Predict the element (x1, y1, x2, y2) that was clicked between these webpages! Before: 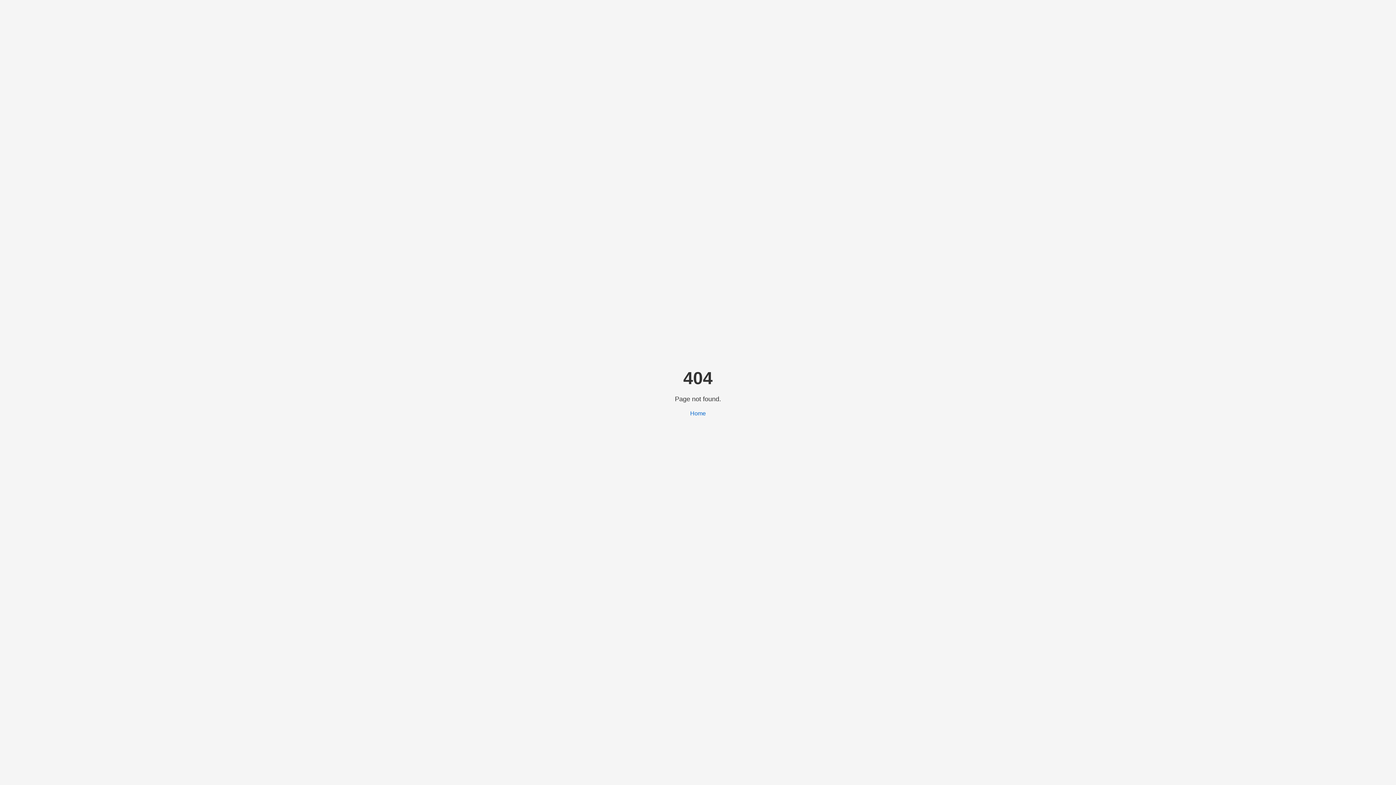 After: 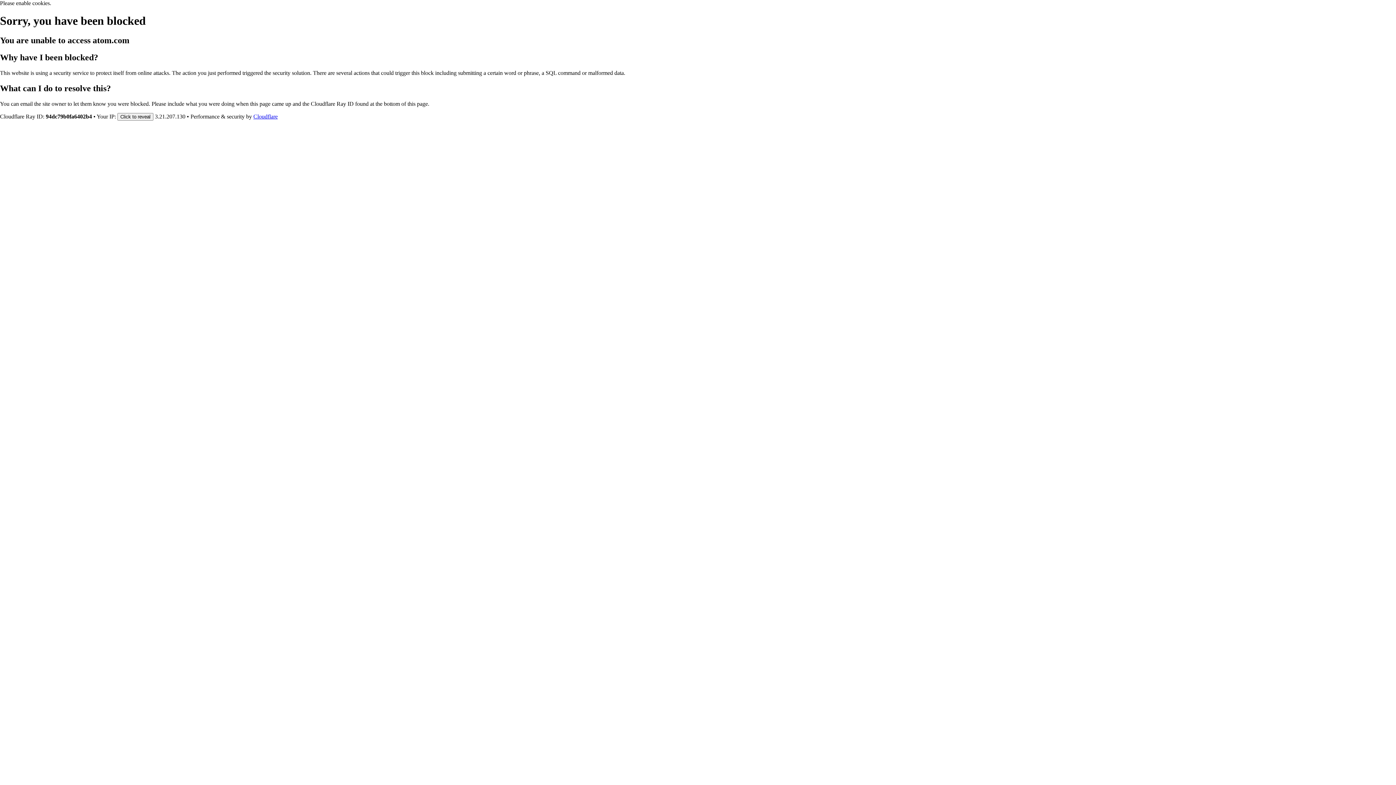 Action: label: Home bbox: (690, 410, 706, 416)